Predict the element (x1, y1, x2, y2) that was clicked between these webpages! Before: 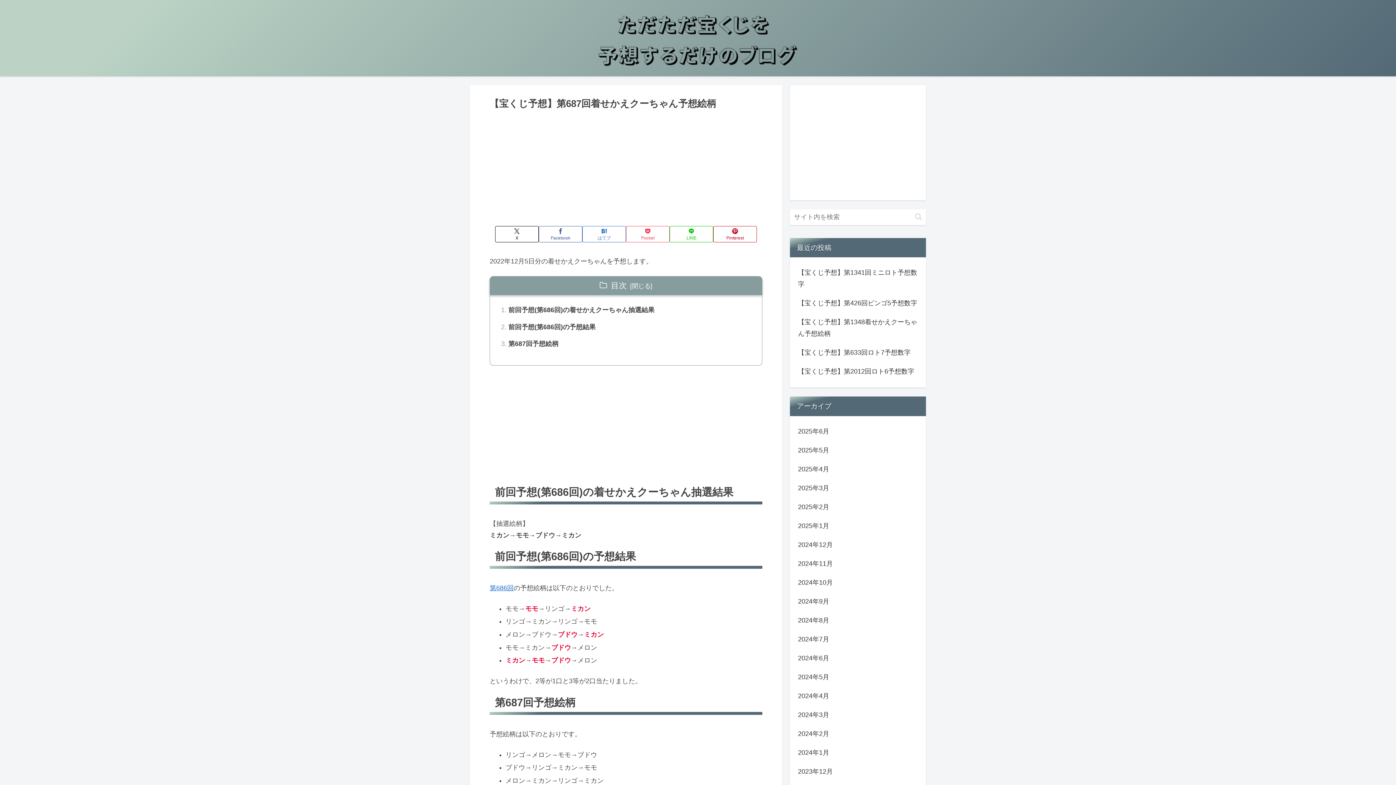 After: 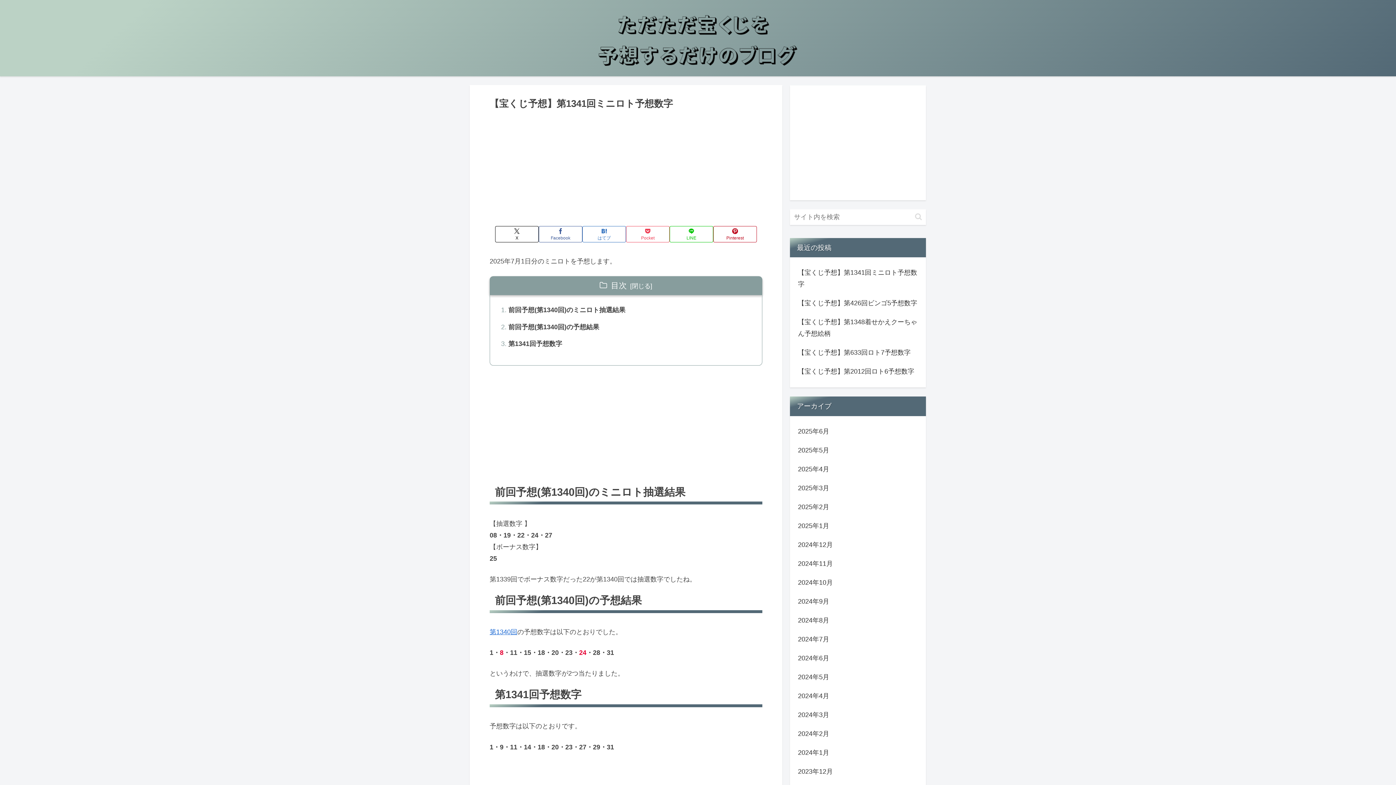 Action: label: 【宝くじ予想】第1341回ミニロト予想数字 bbox: (796, 263, 919, 293)